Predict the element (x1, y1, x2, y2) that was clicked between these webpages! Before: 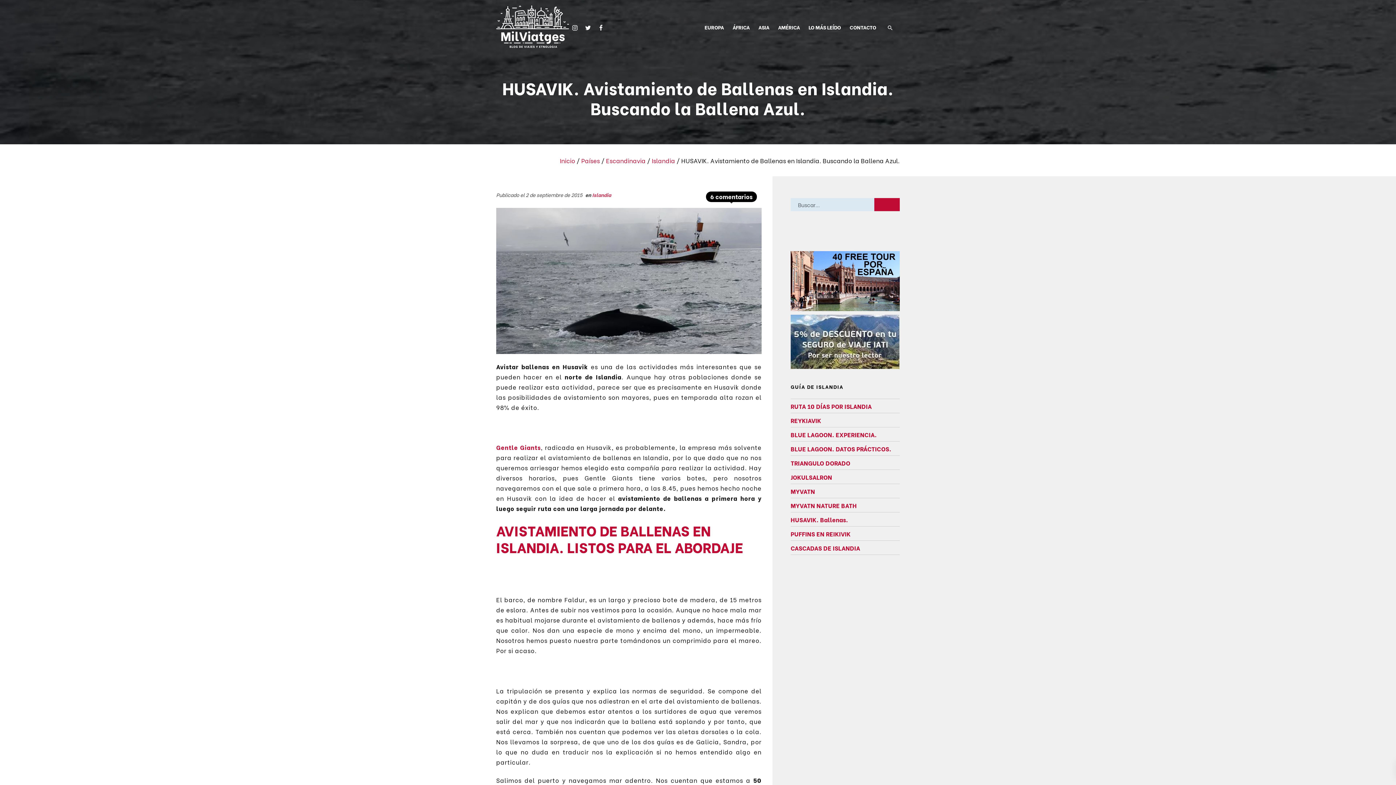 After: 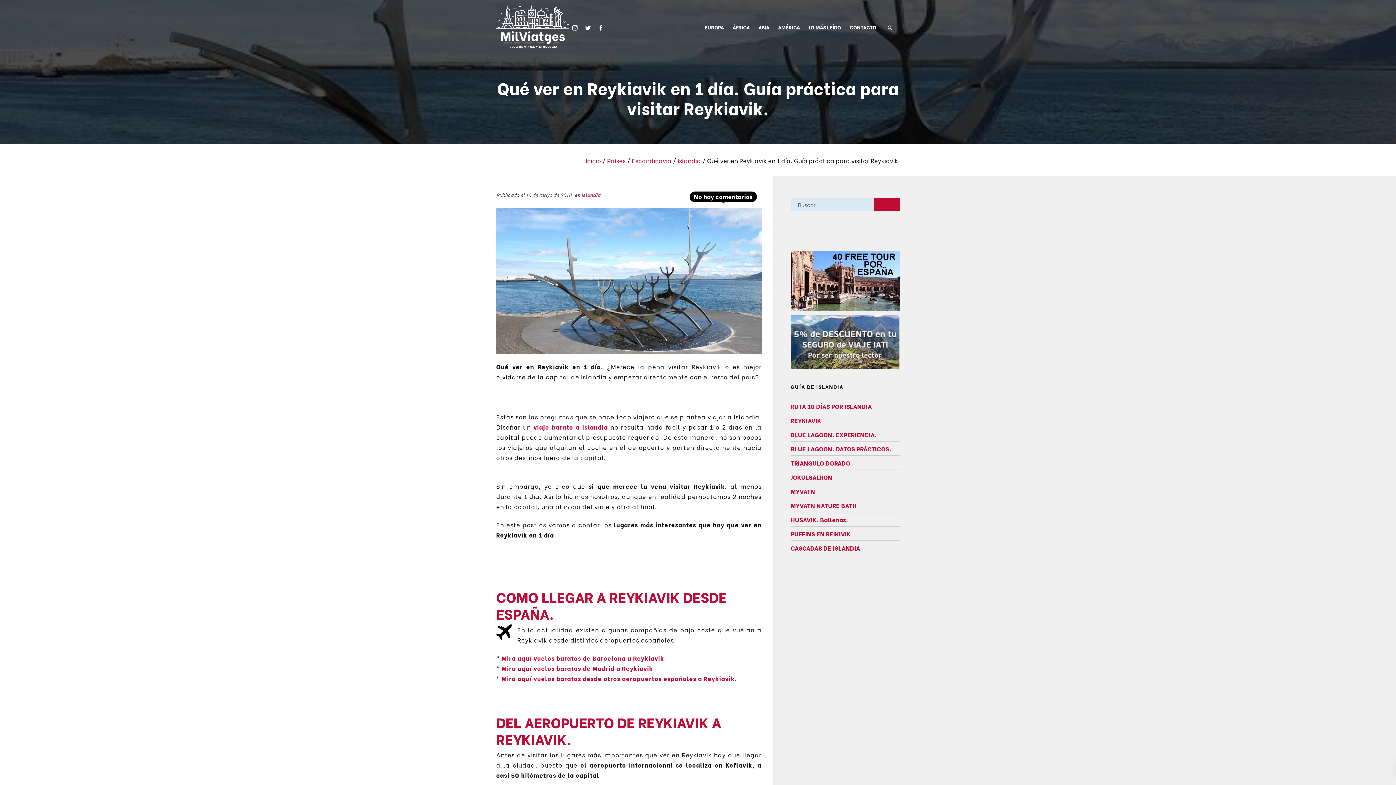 Action: label: REYKIAVIK bbox: (790, 416, 821, 424)